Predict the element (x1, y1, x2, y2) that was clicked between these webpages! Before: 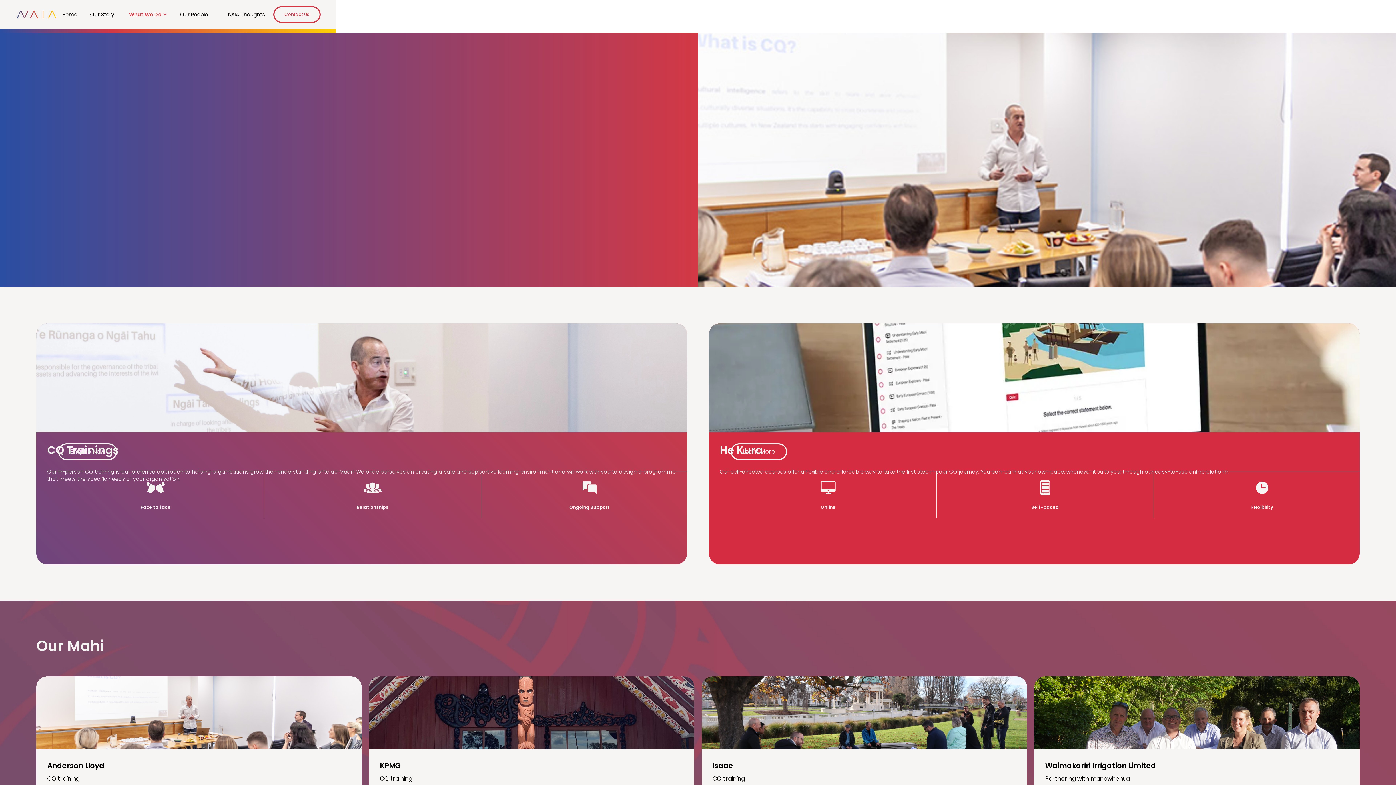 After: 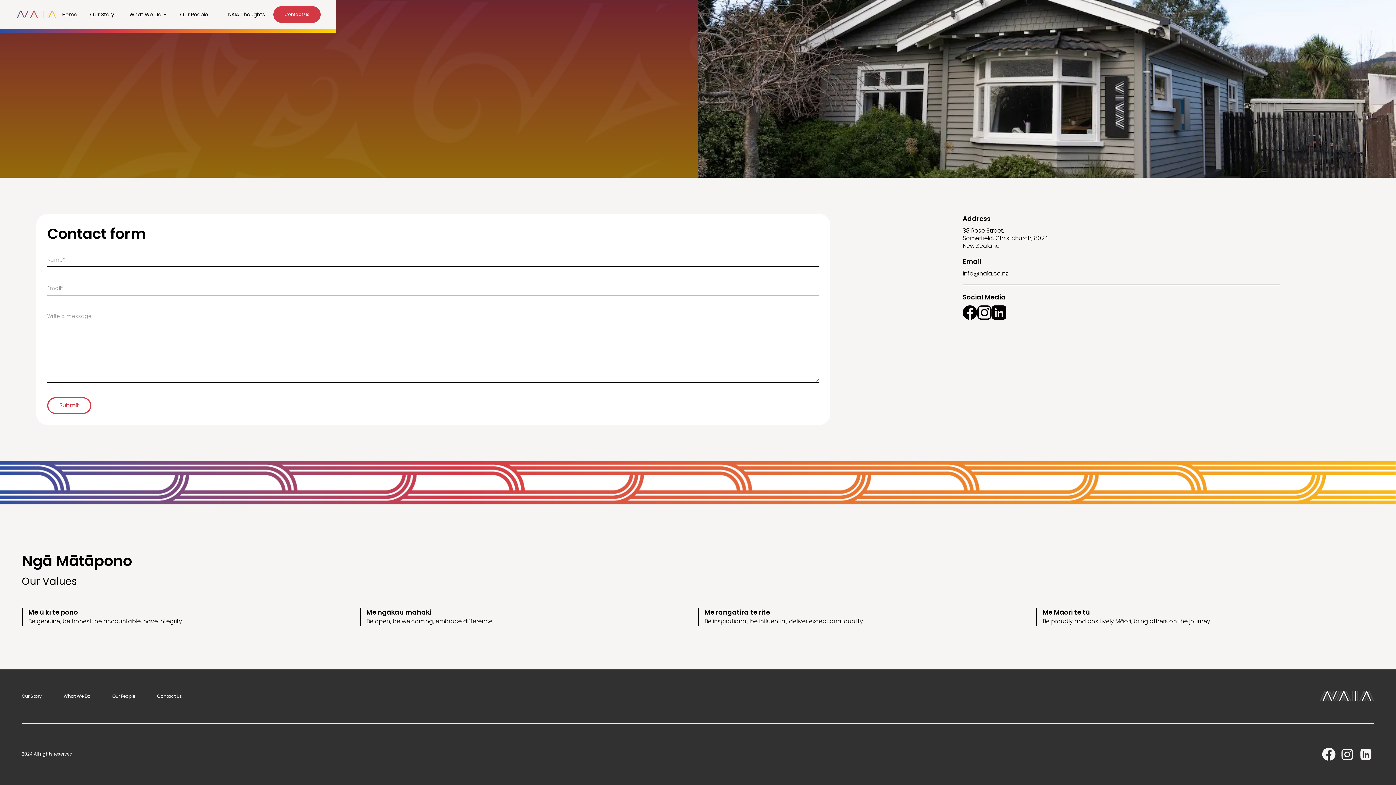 Action: bbox: (58, 443, 117, 460) label: Enquire Now